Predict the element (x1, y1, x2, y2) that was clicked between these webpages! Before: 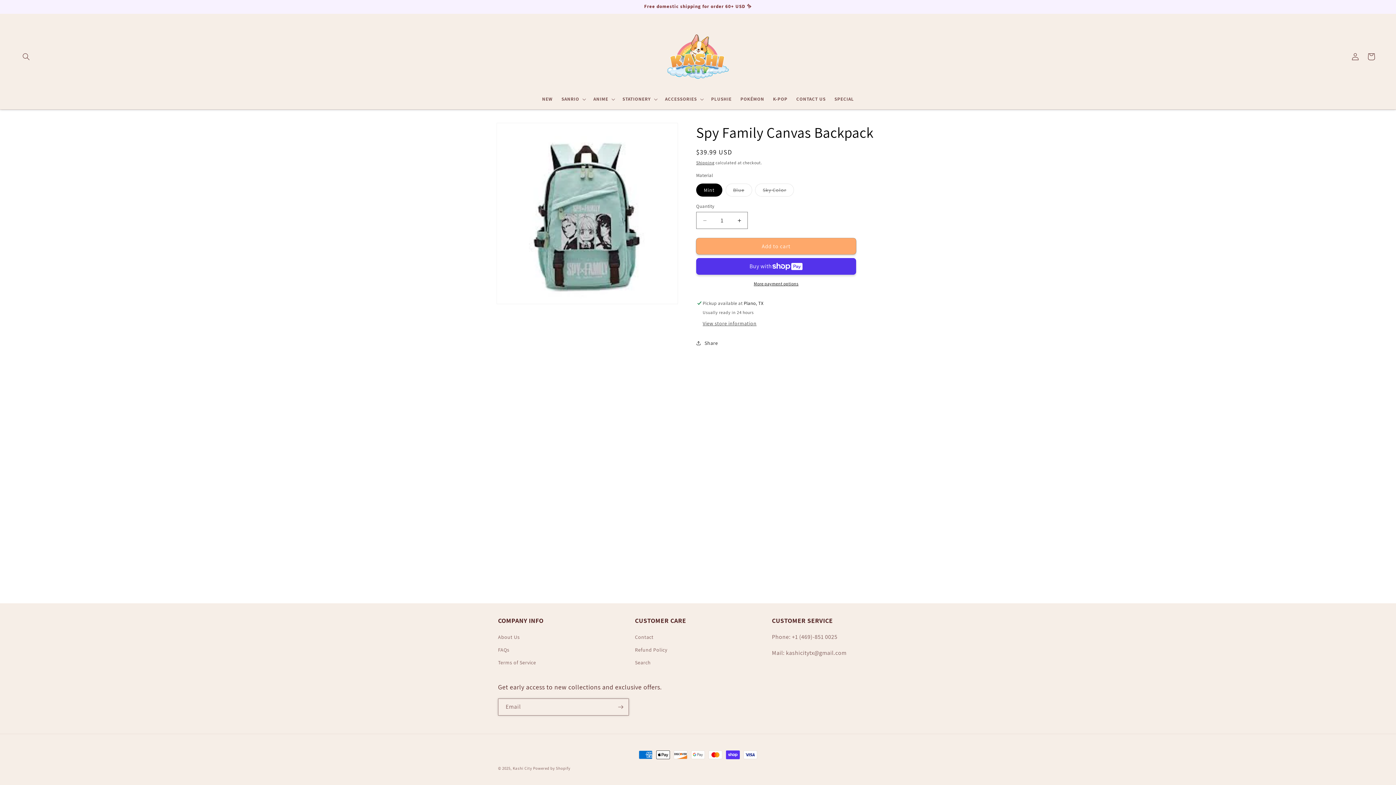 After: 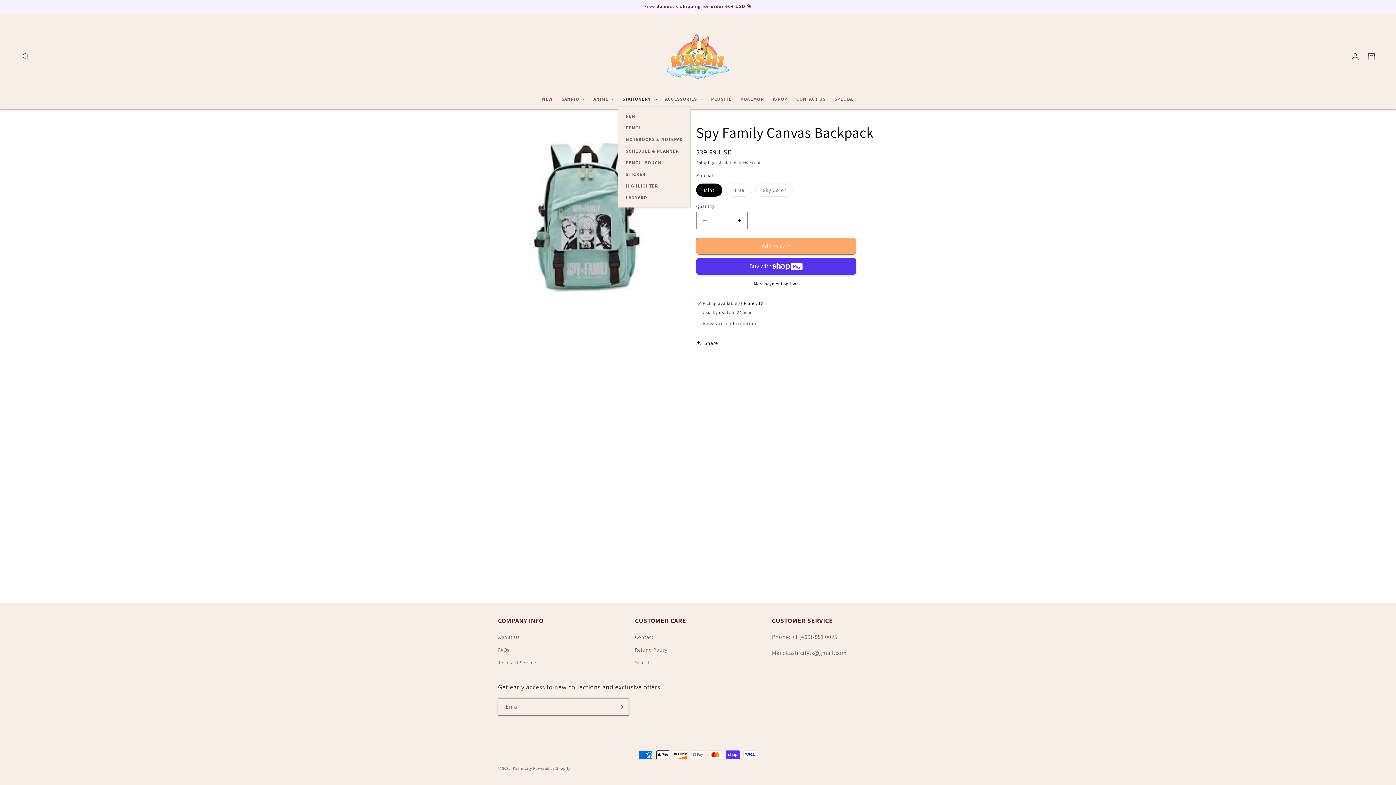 Action: label: STATIONERY bbox: (618, 92, 660, 106)